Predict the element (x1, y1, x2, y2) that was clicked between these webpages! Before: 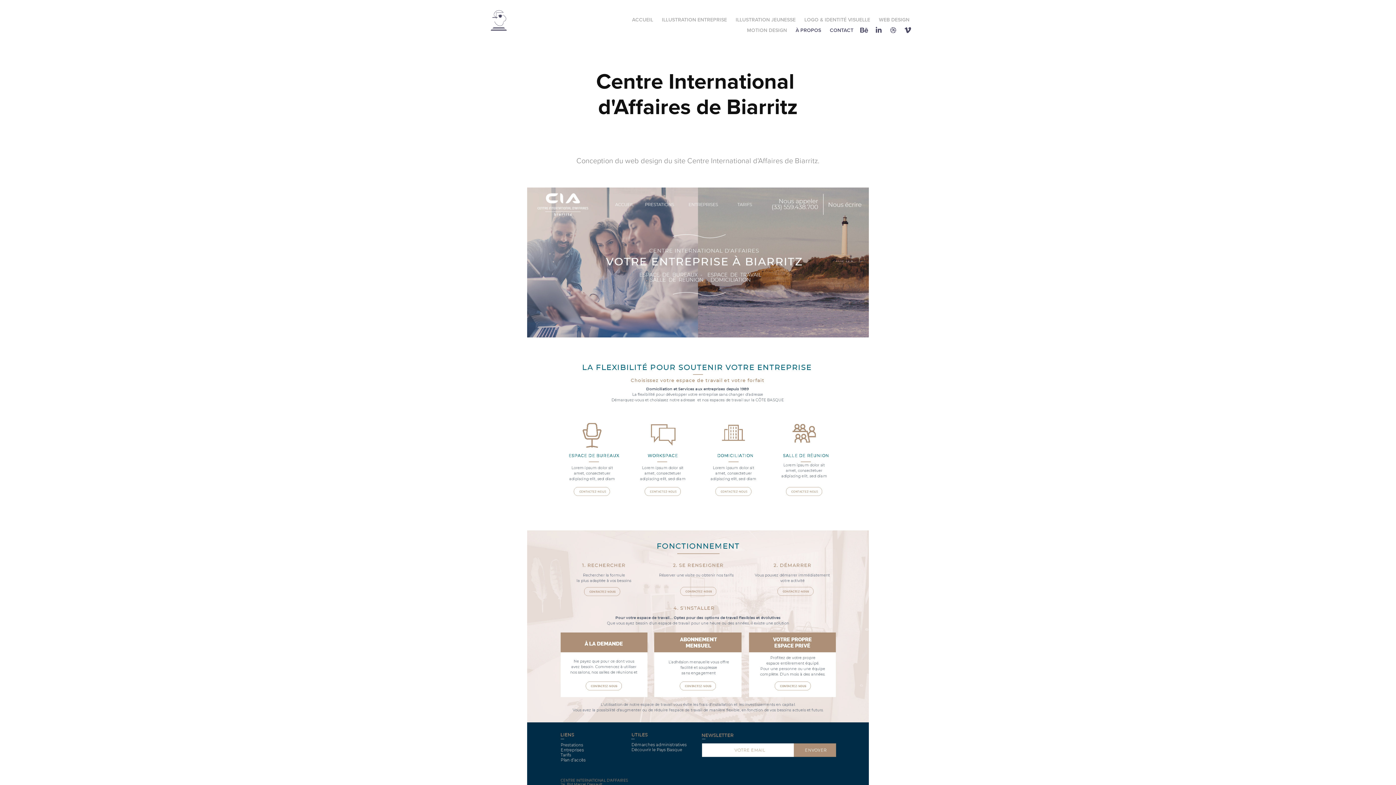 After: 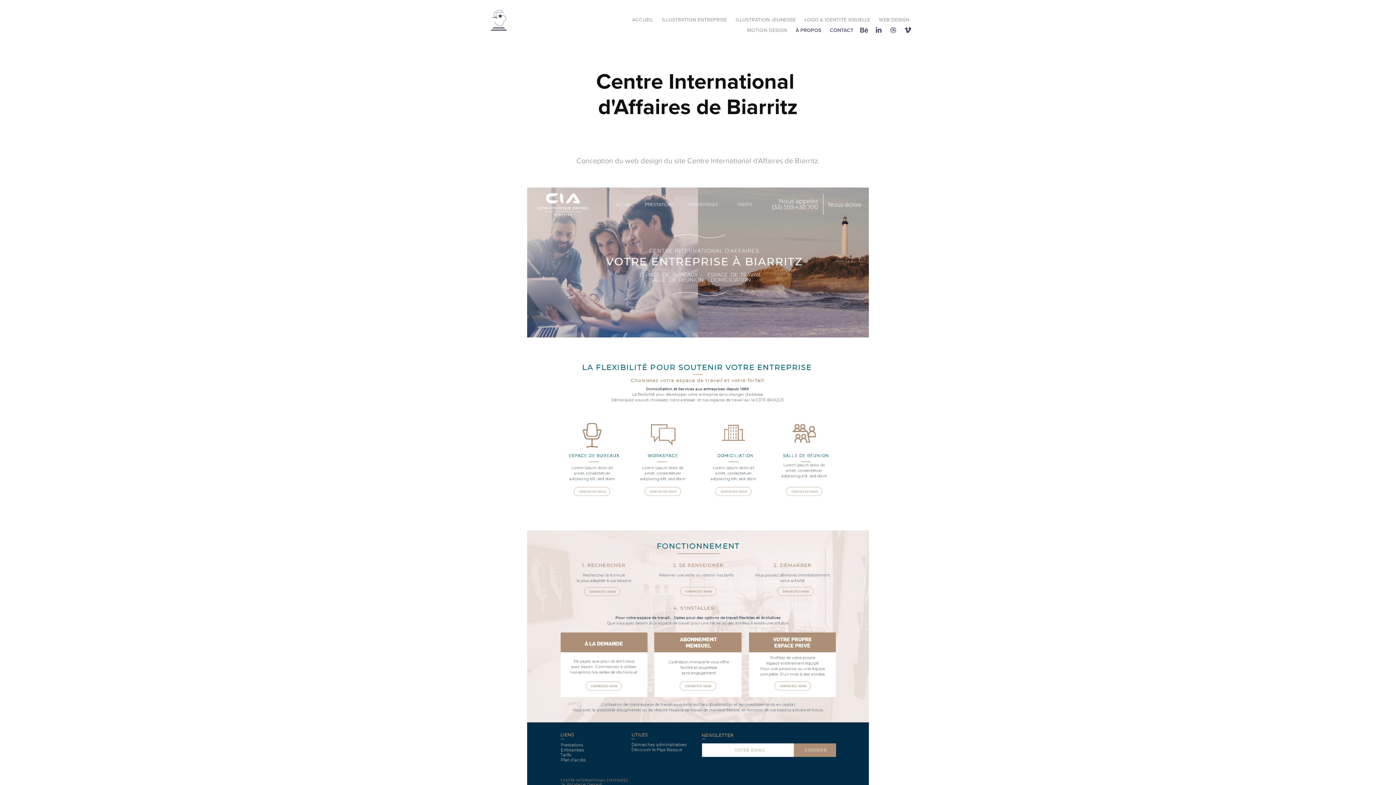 Action: bbox: (887, 24, 898, 35)